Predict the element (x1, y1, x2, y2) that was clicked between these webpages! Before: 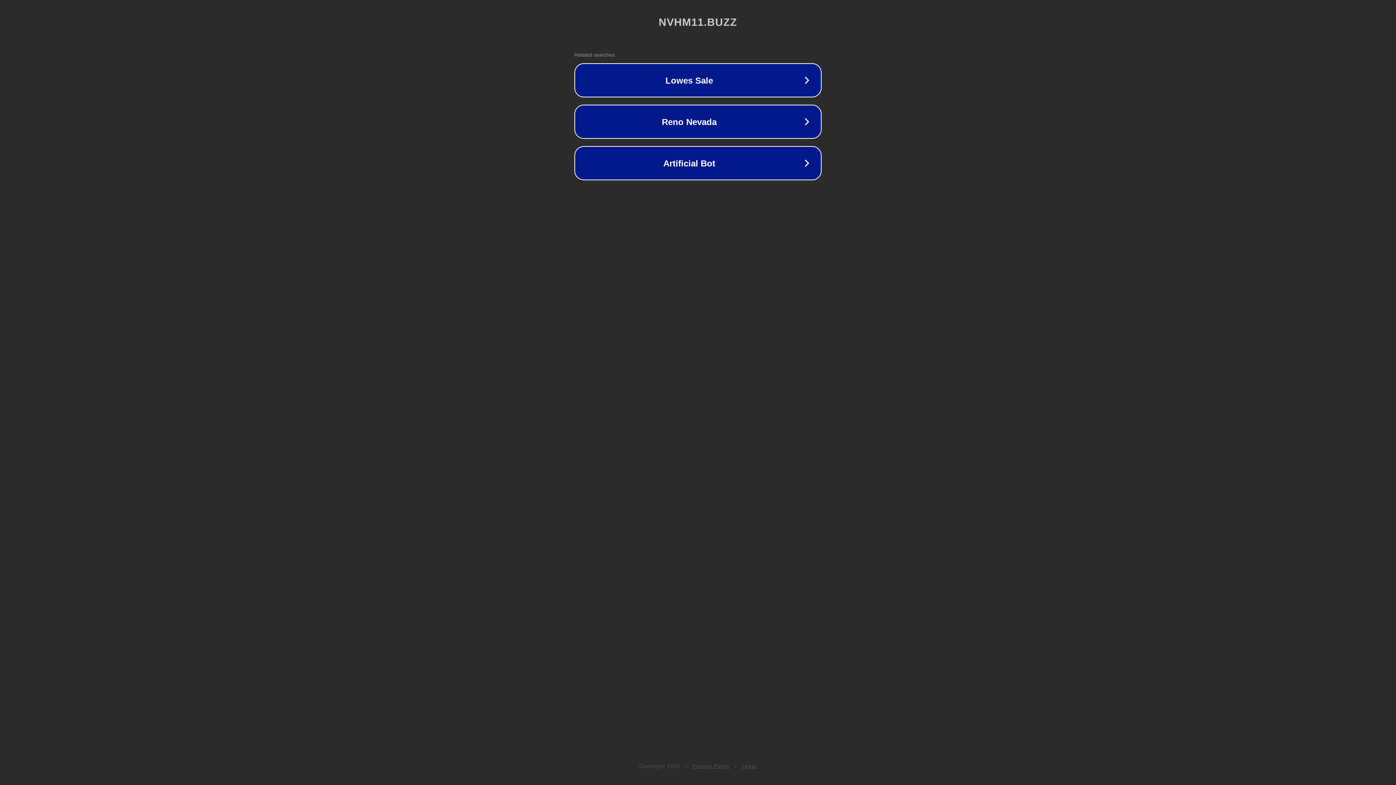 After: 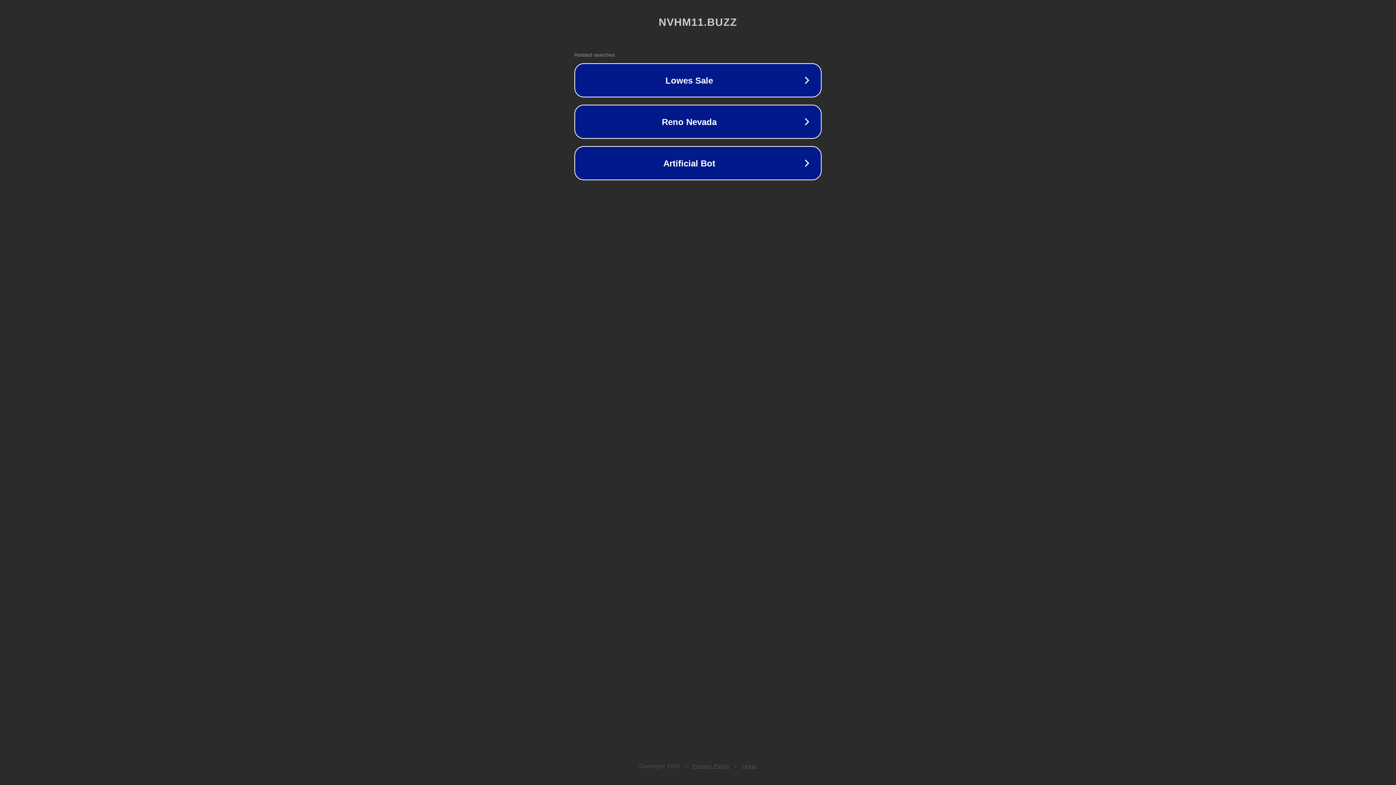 Action: bbox: (692, 763, 730, 769) label: Privacy Policy